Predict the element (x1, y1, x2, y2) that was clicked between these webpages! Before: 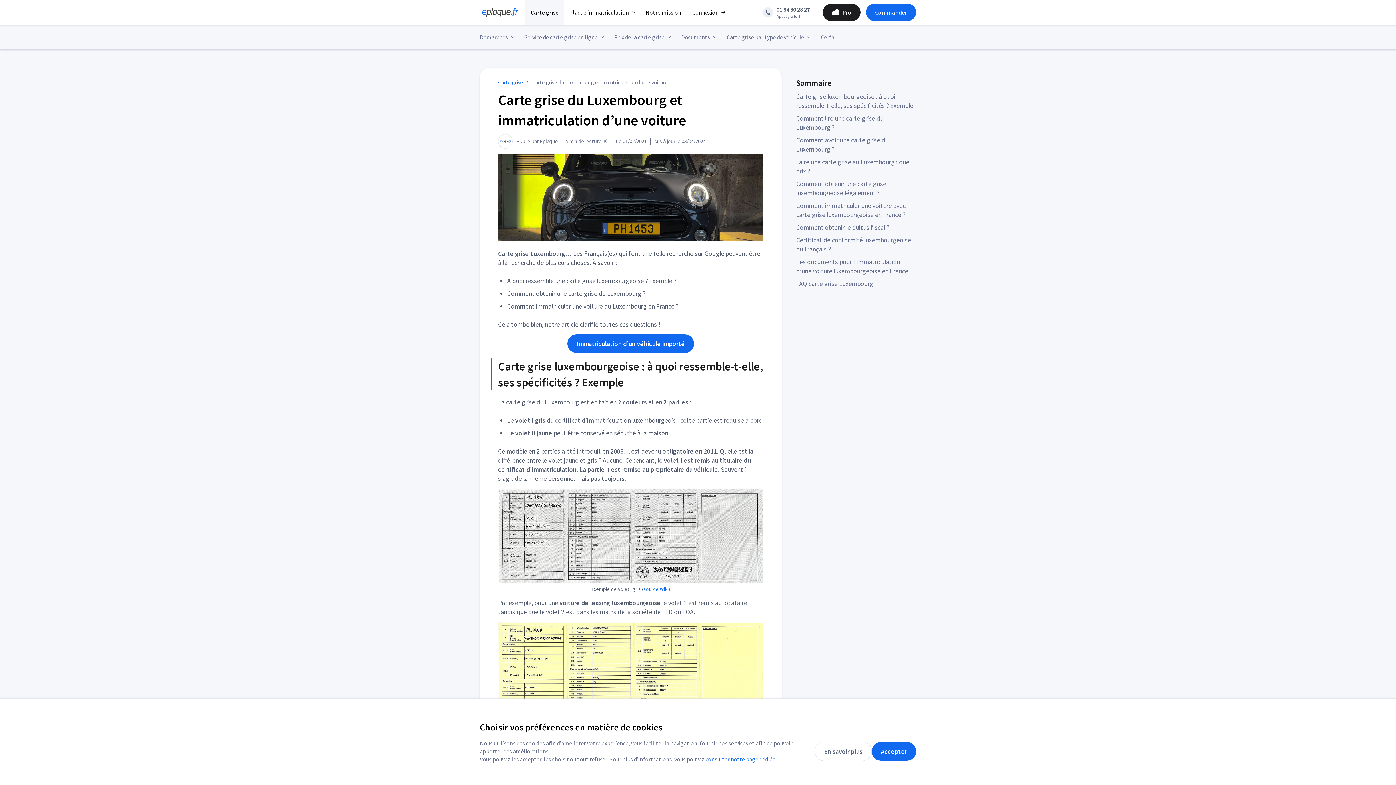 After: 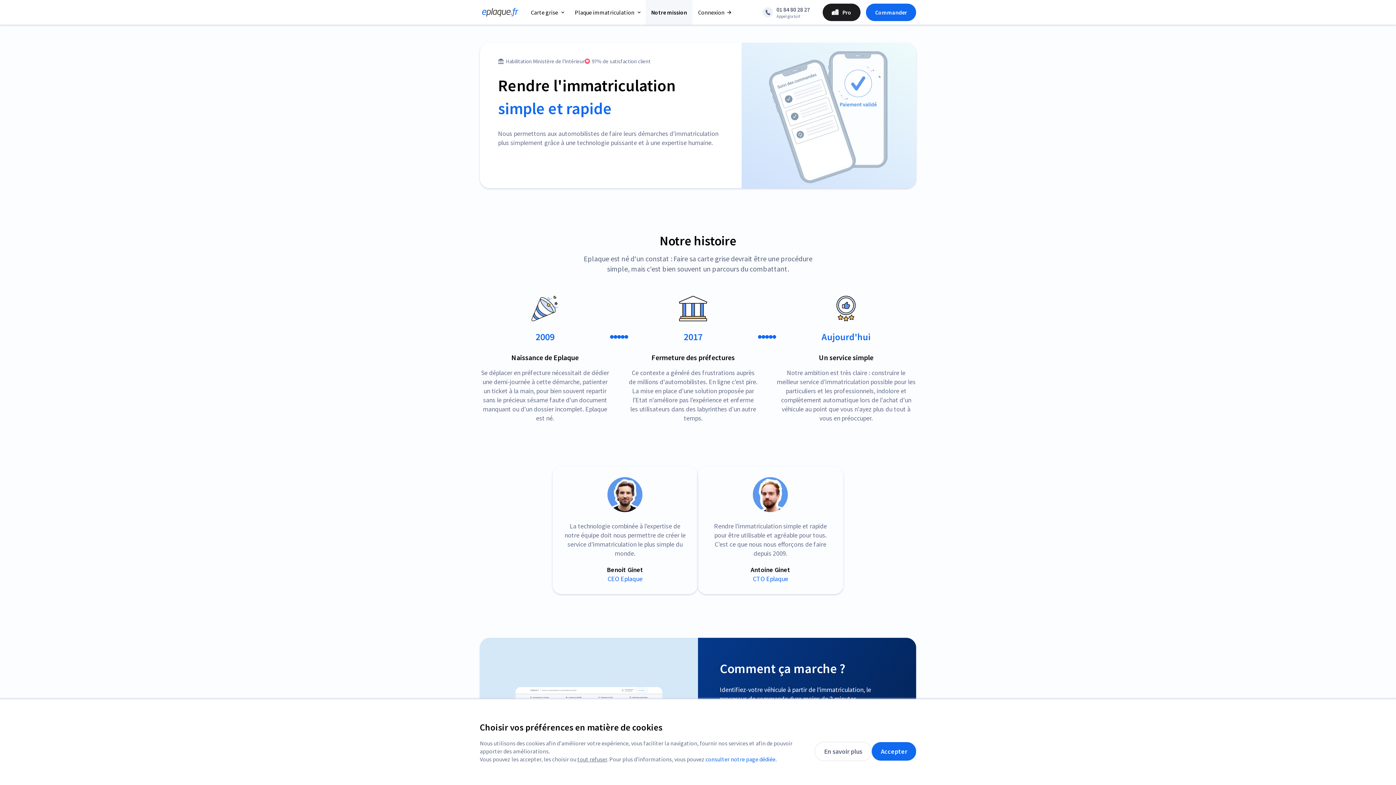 Action: bbox: (640, 0, 686, 24) label: Notre mission